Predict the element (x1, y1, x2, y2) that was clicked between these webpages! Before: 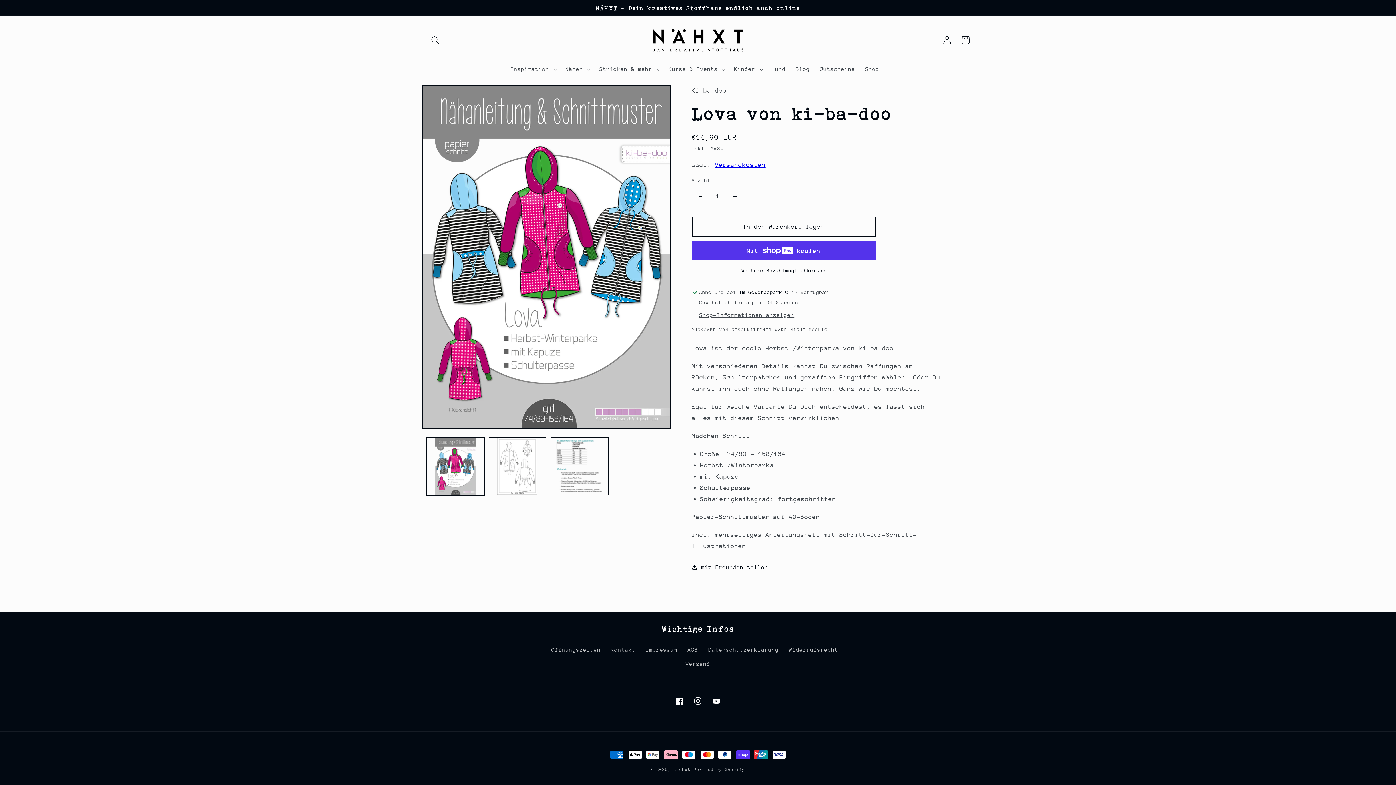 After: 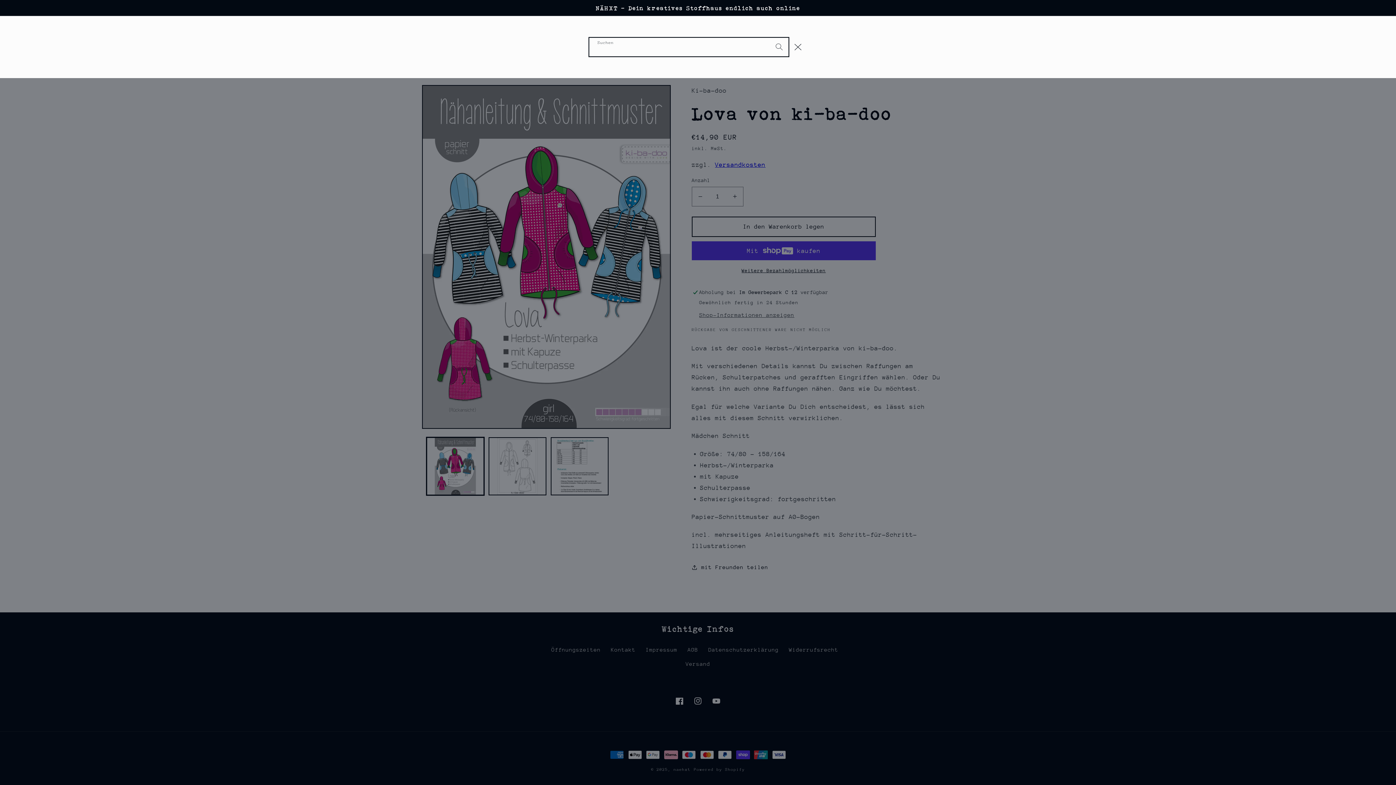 Action: bbox: (426, 31, 444, 49) label: Suchen